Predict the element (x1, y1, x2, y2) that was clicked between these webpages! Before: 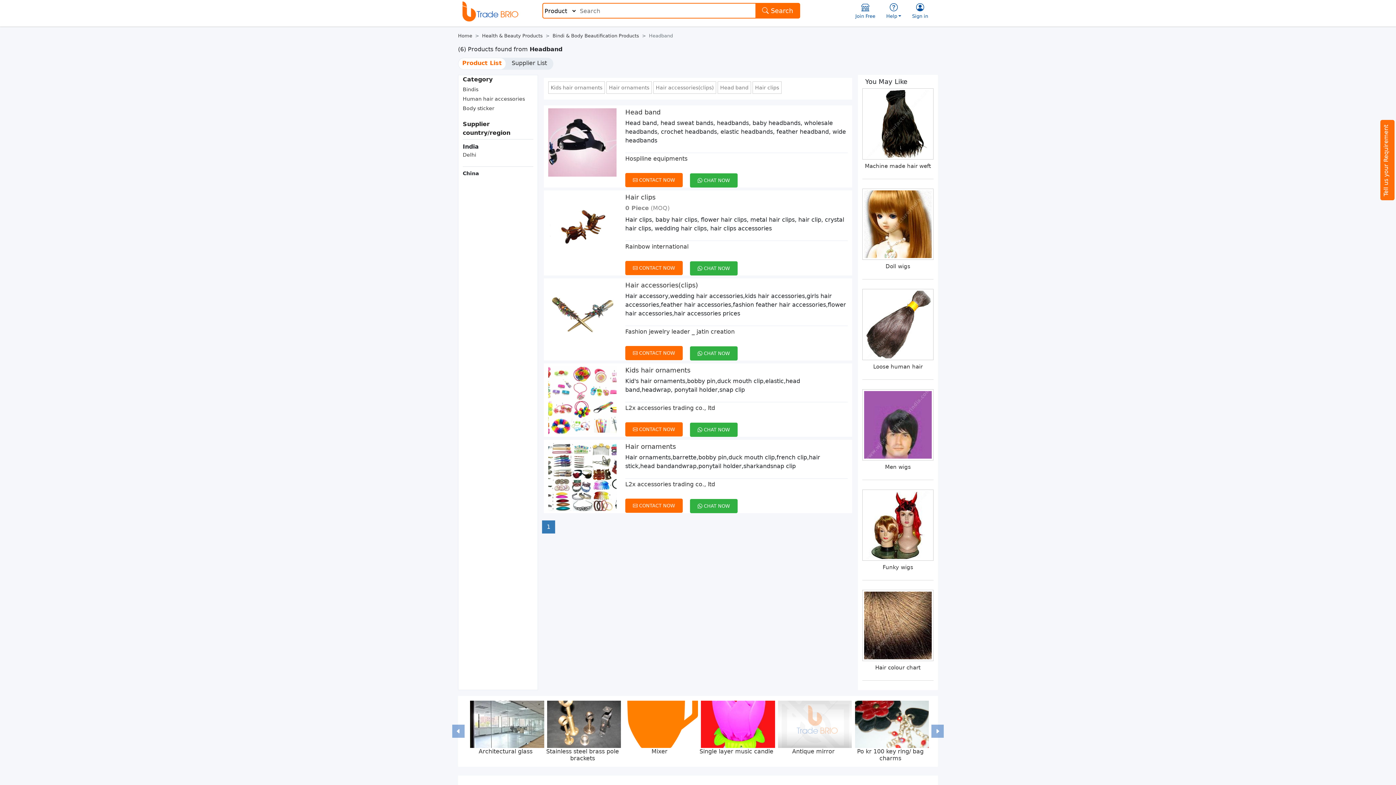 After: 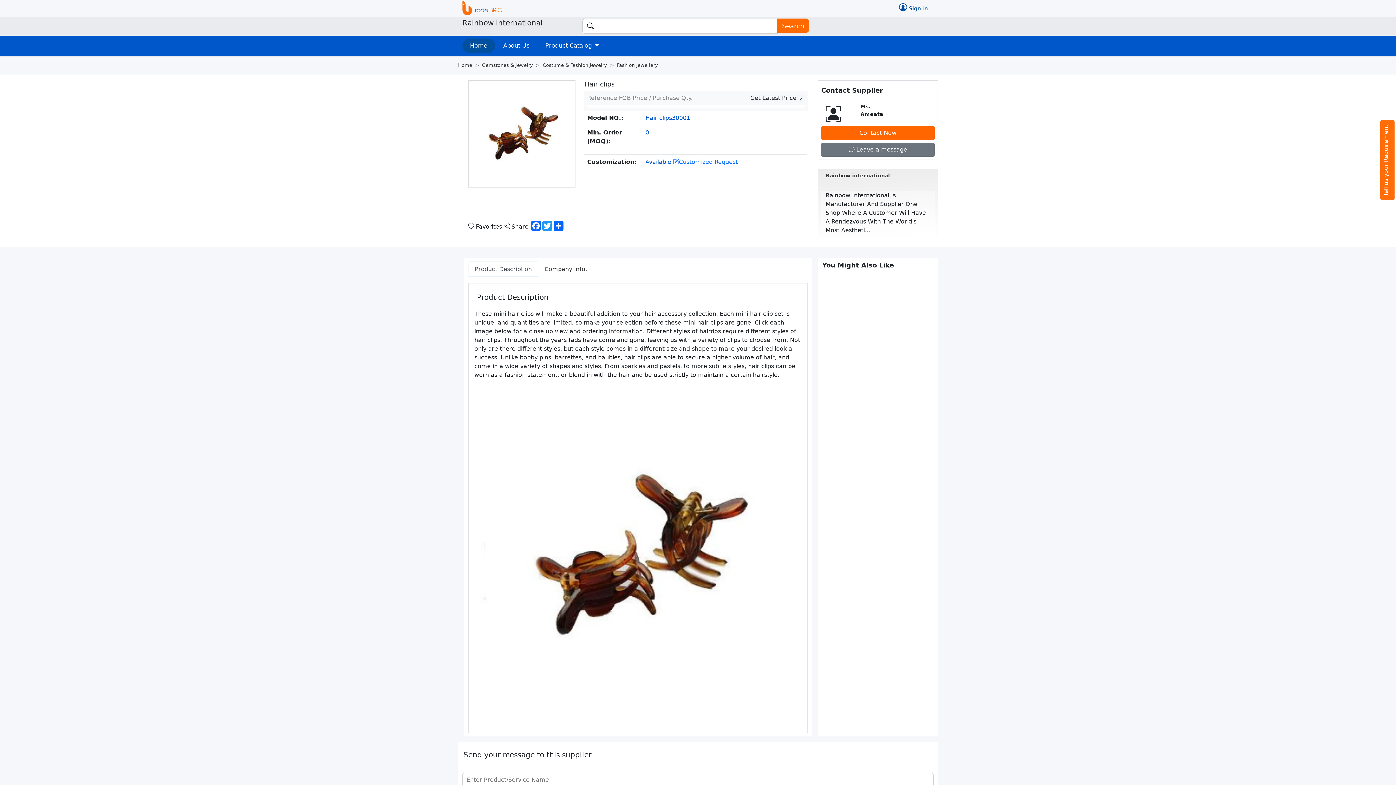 Action: bbox: (548, 223, 616, 230)